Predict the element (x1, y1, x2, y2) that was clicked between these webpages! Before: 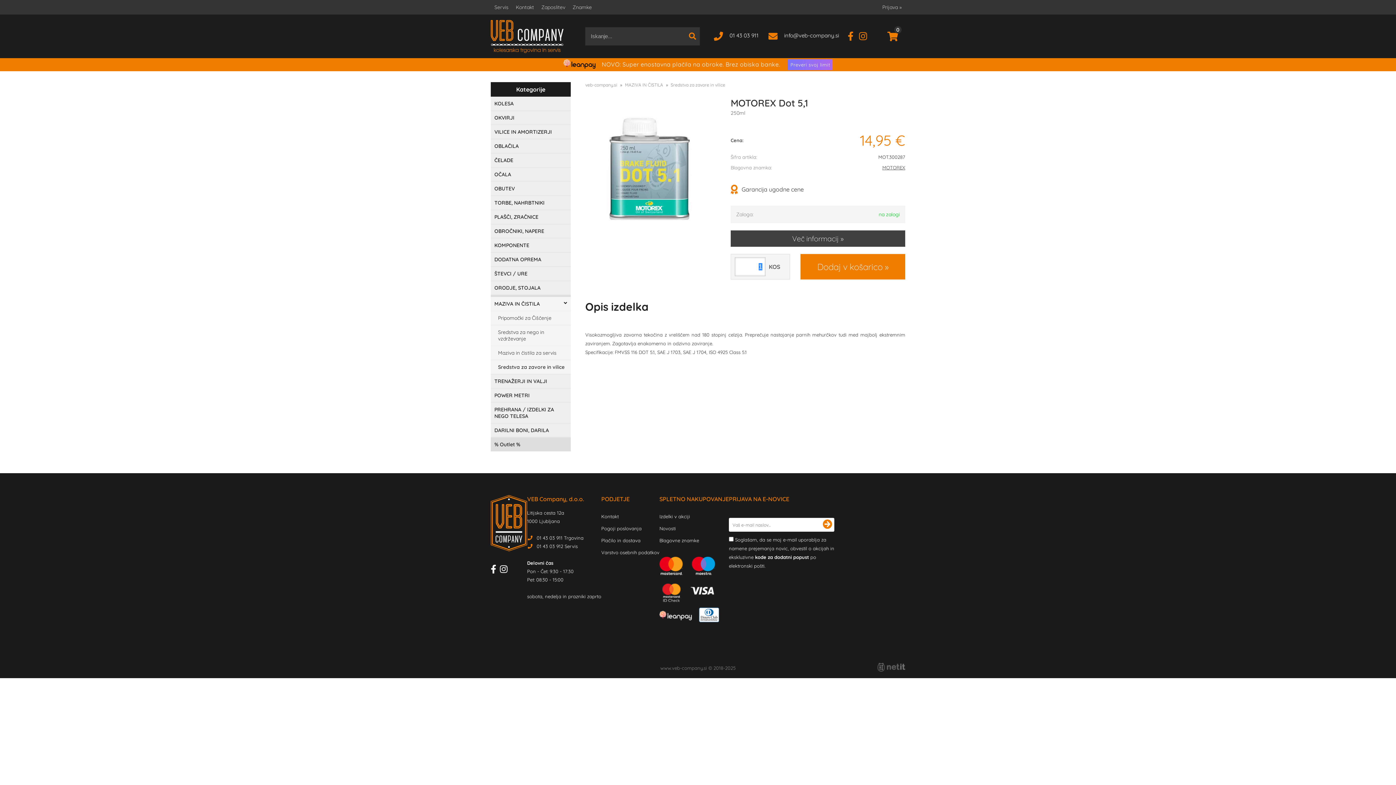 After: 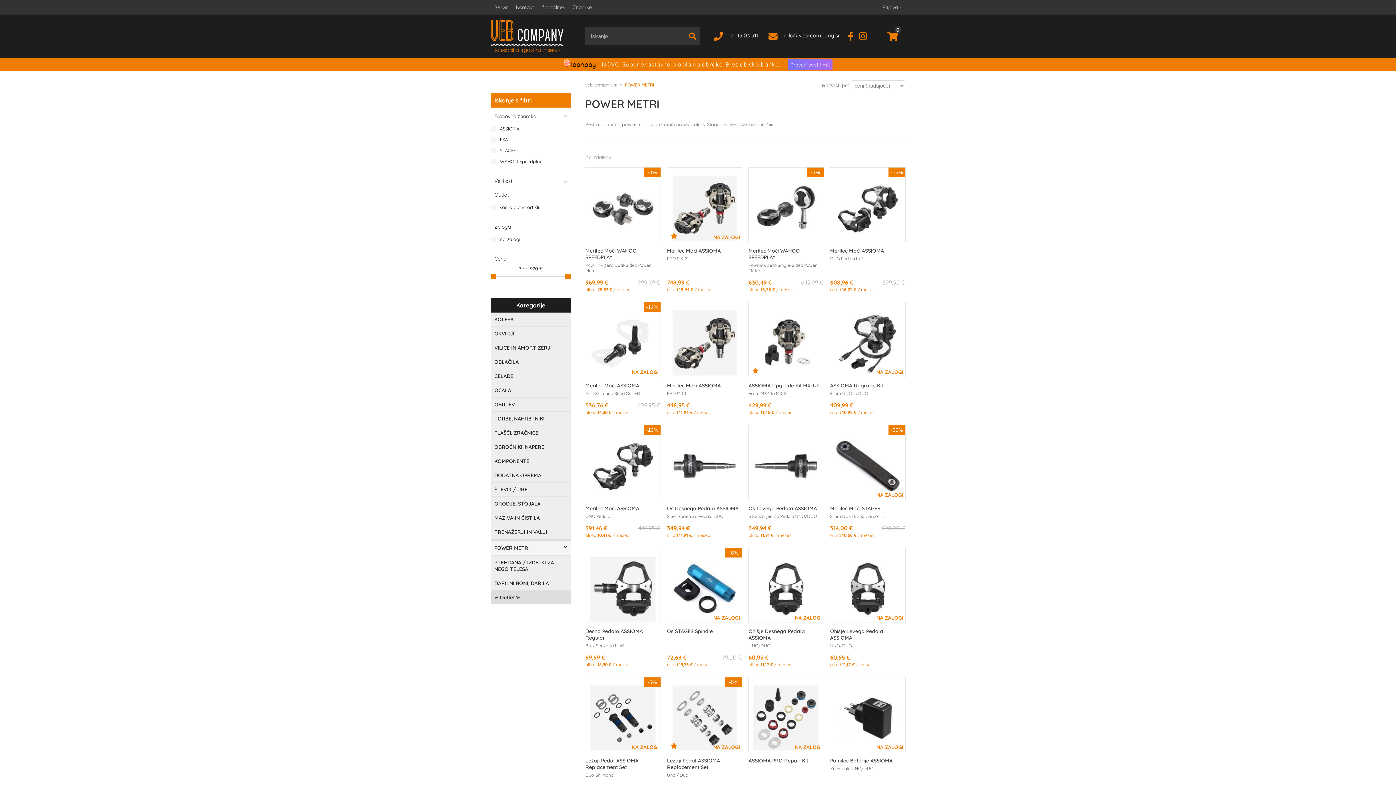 Action: label: POWER METRI bbox: (490, 388, 570, 402)